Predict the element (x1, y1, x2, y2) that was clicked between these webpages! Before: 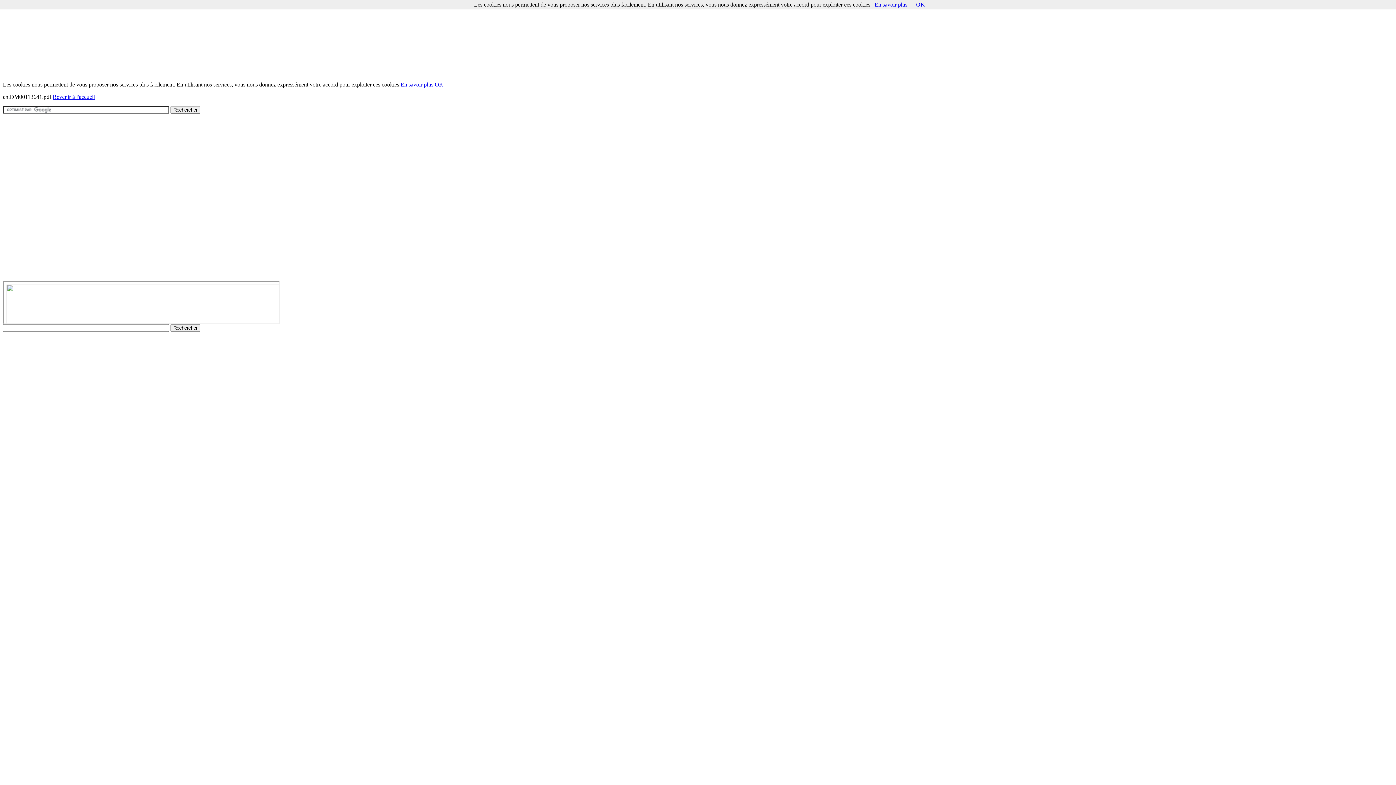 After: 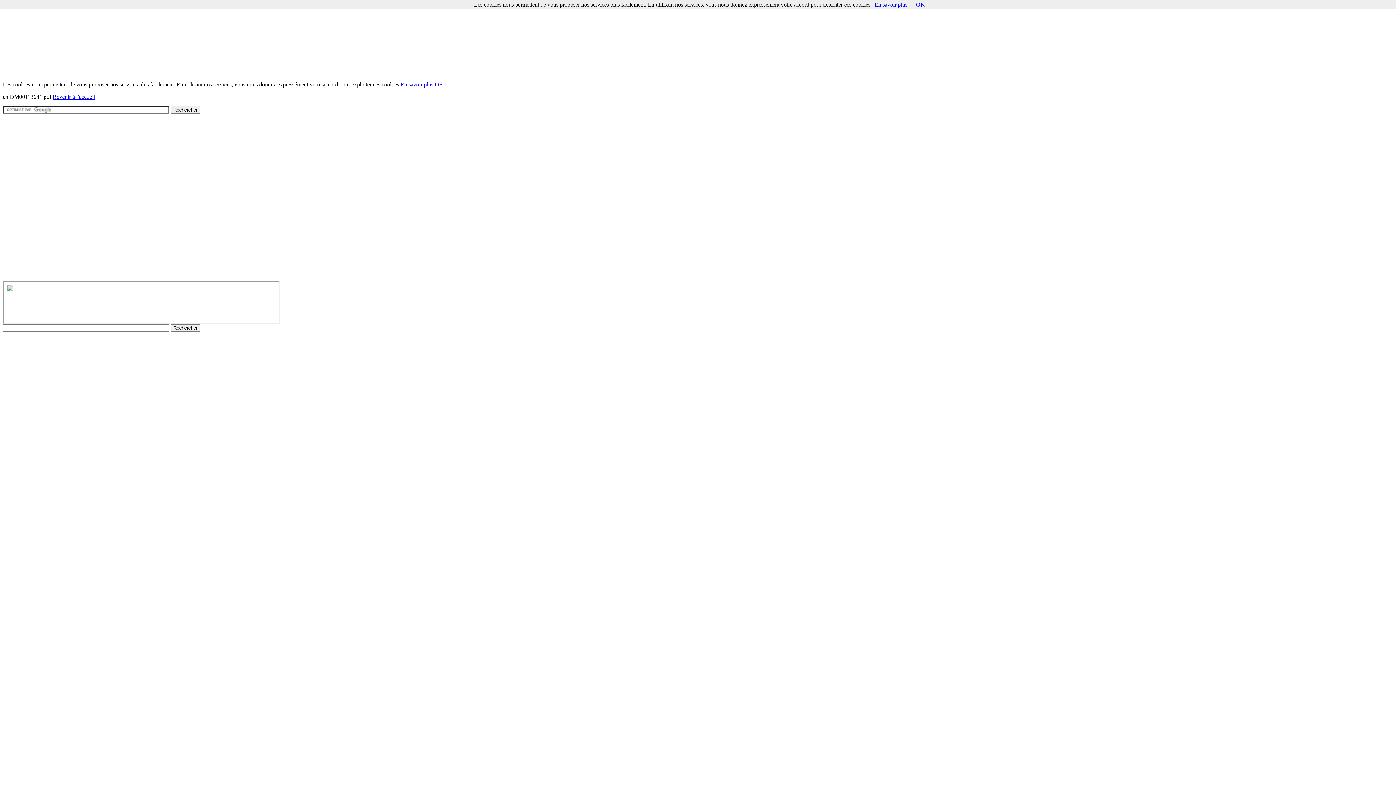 Action: label: En savoir plus bbox: (400, 81, 433, 87)